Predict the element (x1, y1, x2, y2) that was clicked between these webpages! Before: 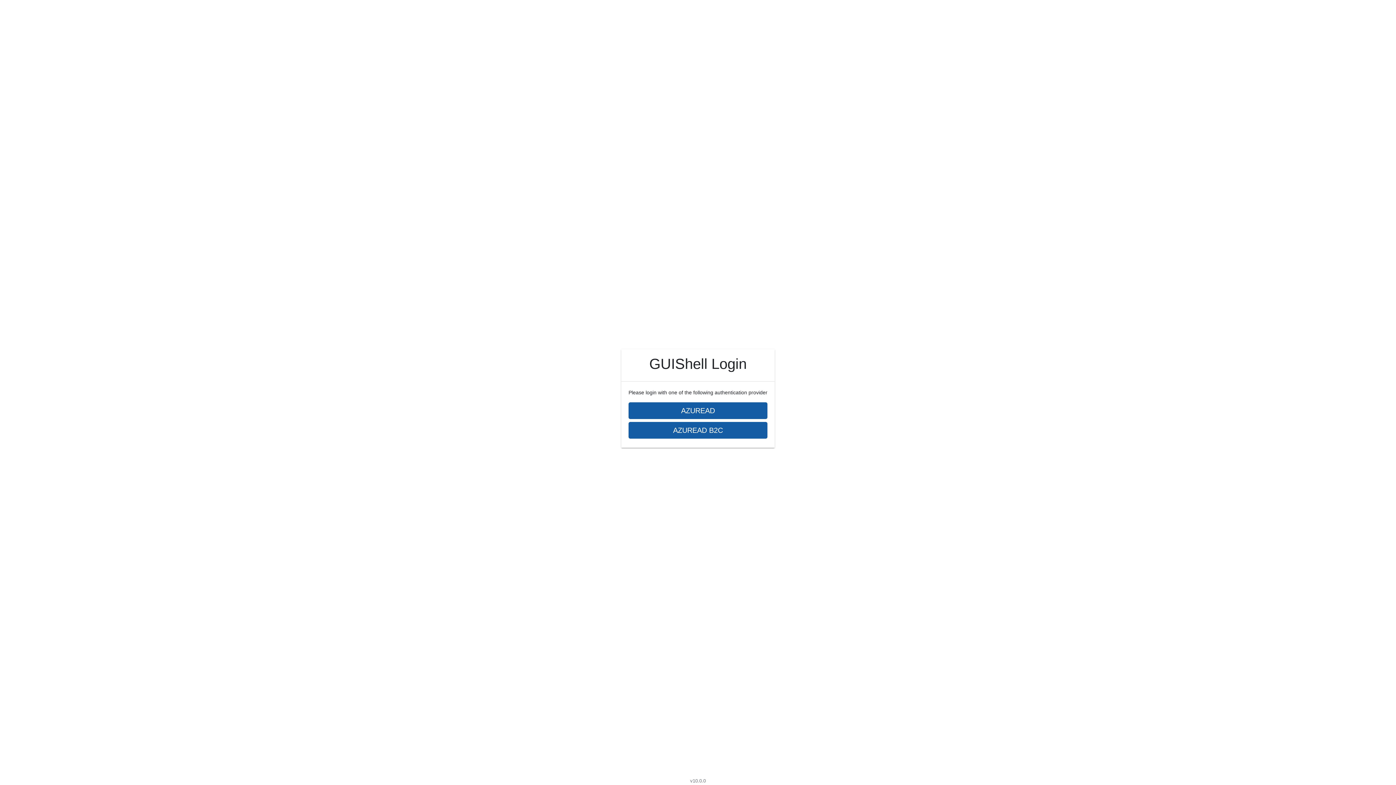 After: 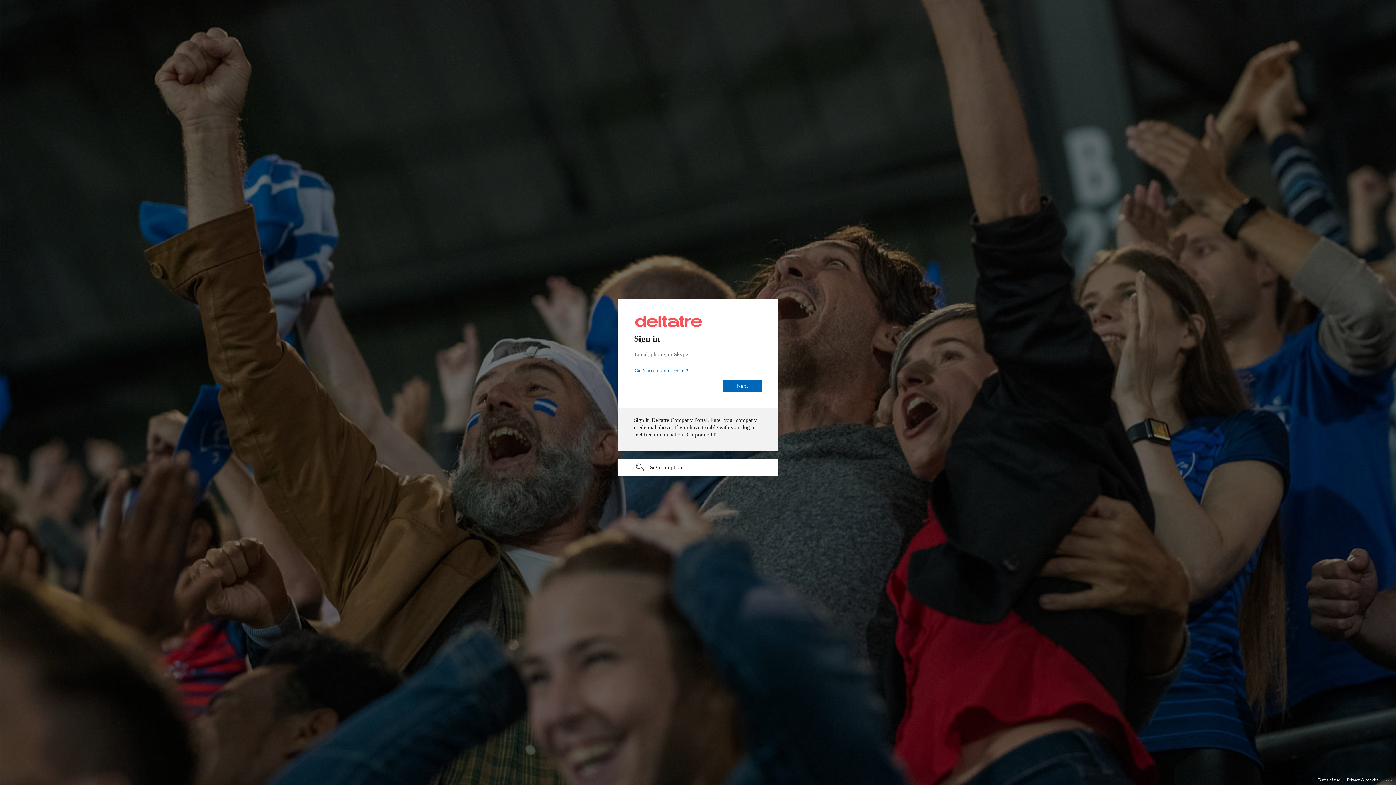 Action: bbox: (628, 402, 767, 419) label: AZUREAD